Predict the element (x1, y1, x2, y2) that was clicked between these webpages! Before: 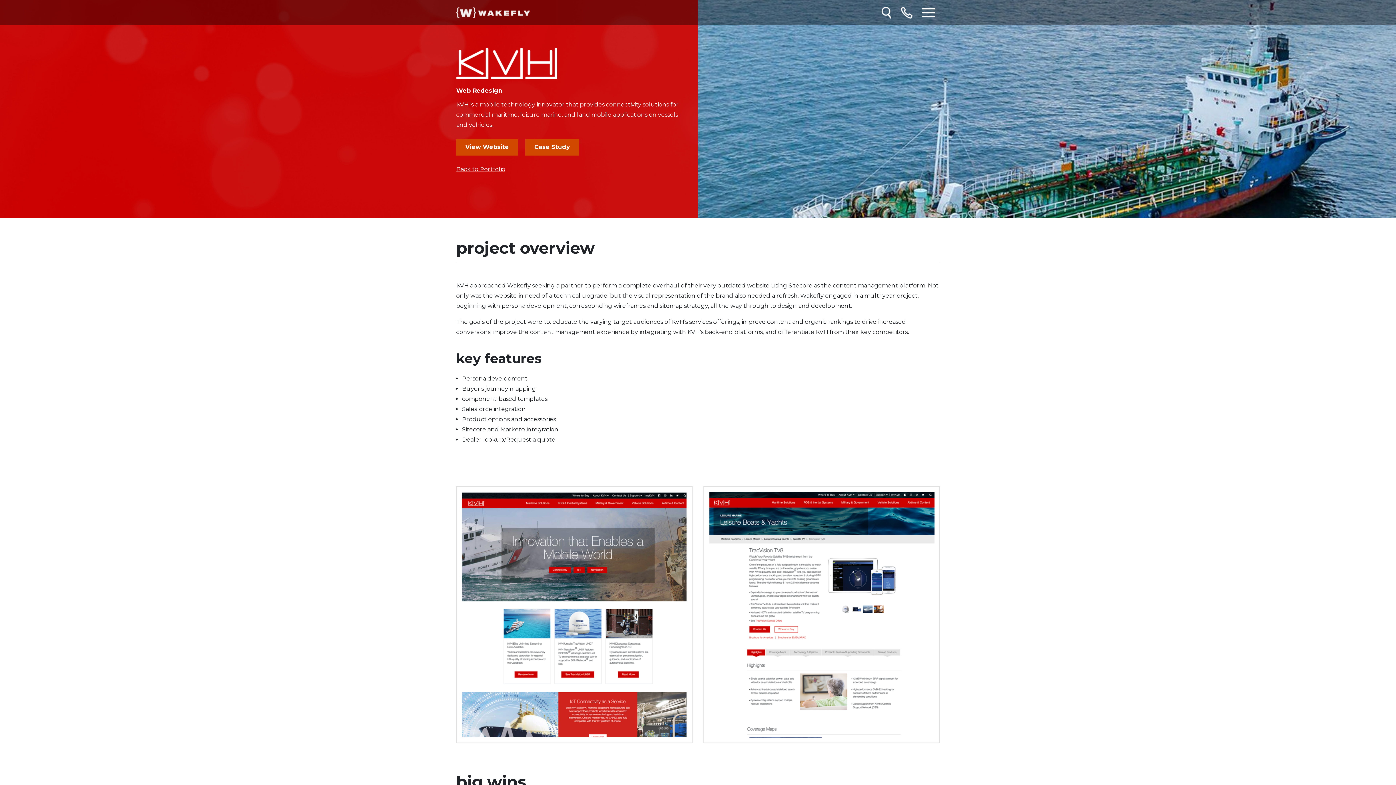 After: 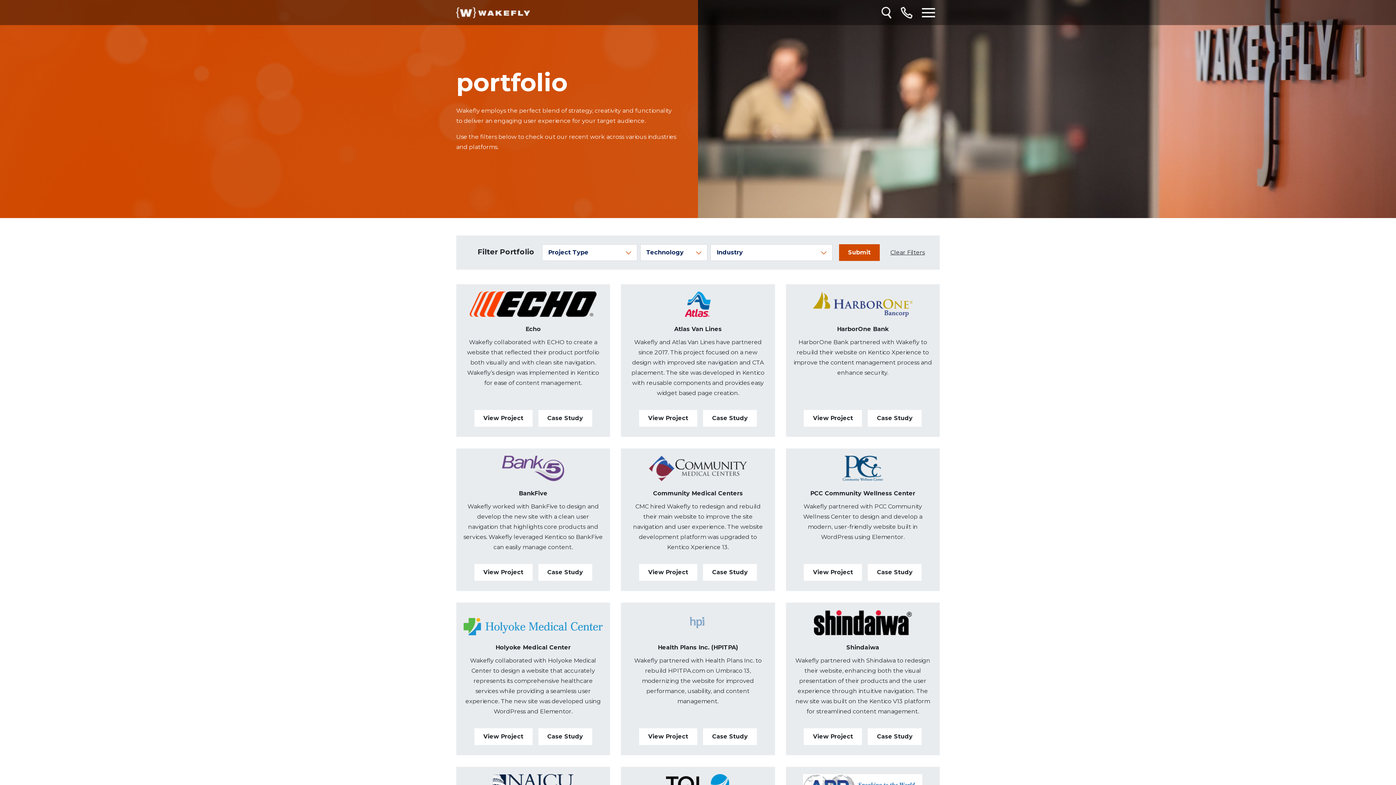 Action: bbox: (456, 165, 505, 172) label: Back to Portfolio